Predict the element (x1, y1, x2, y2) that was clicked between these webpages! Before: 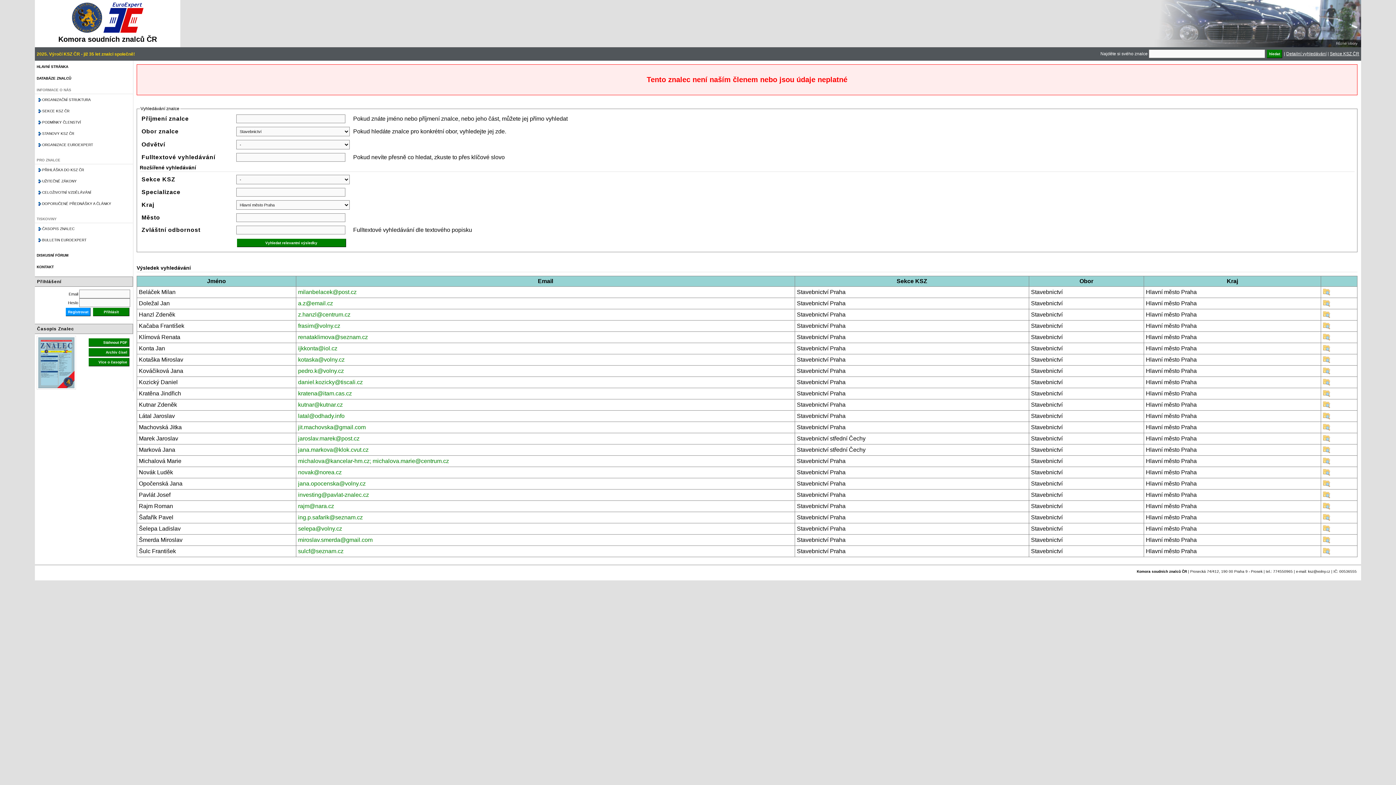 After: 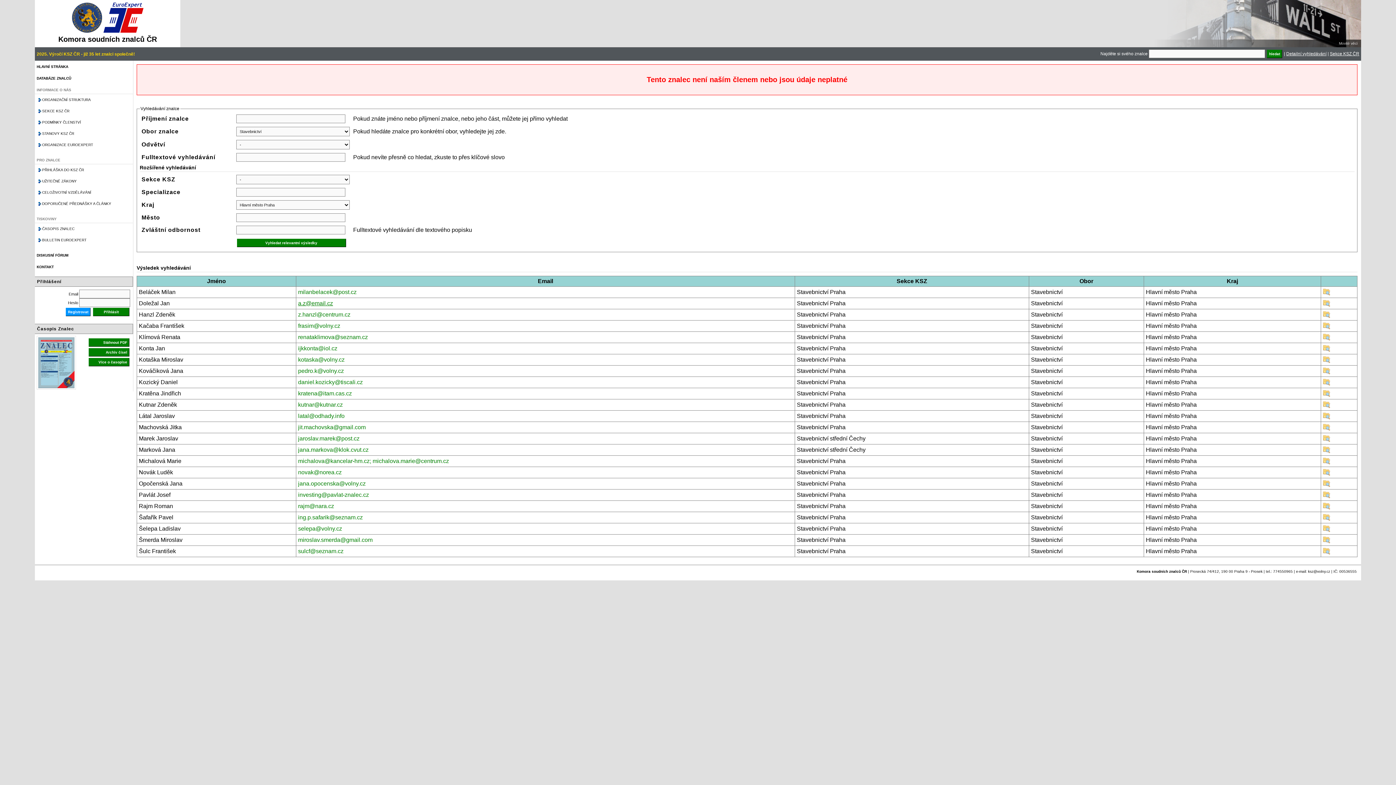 Action: label: a.z@email.cz bbox: (298, 300, 333, 306)